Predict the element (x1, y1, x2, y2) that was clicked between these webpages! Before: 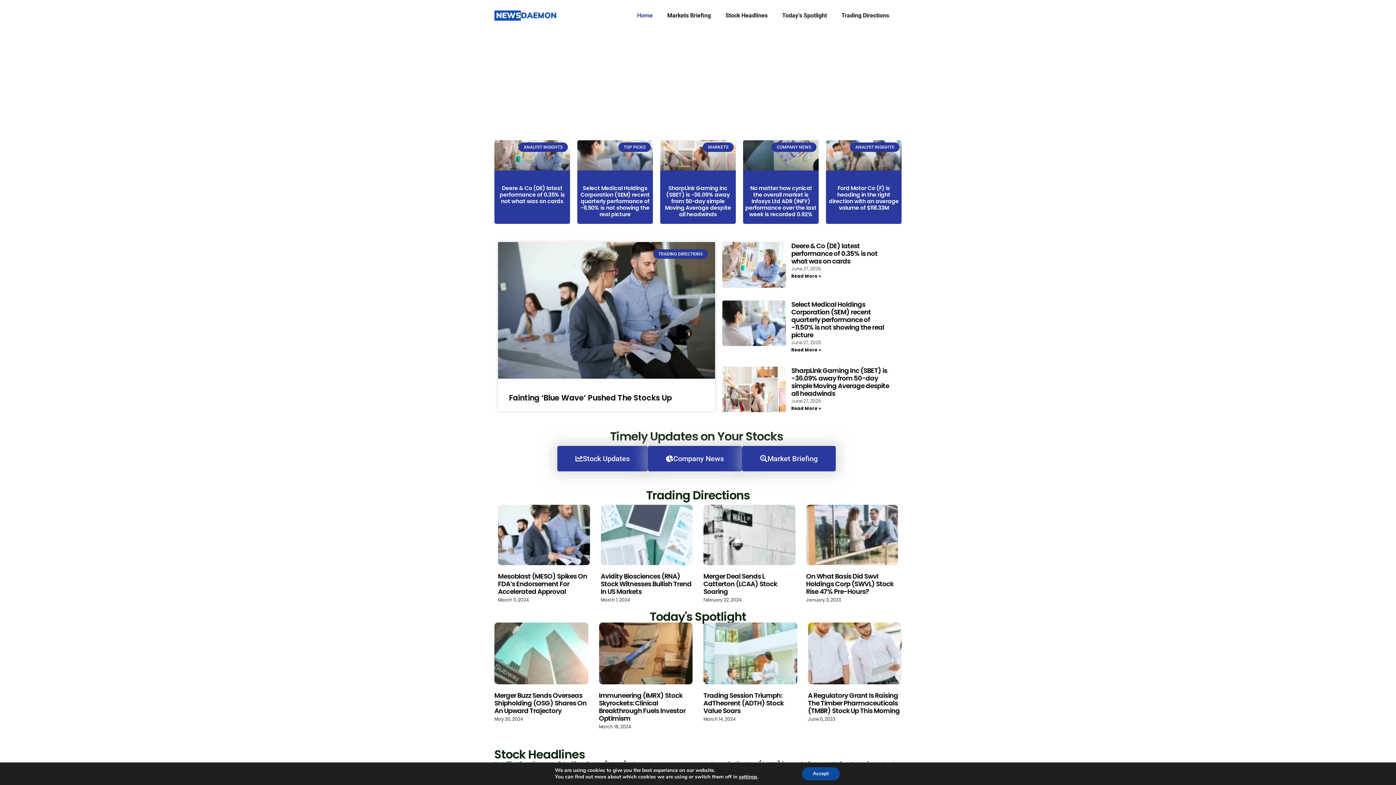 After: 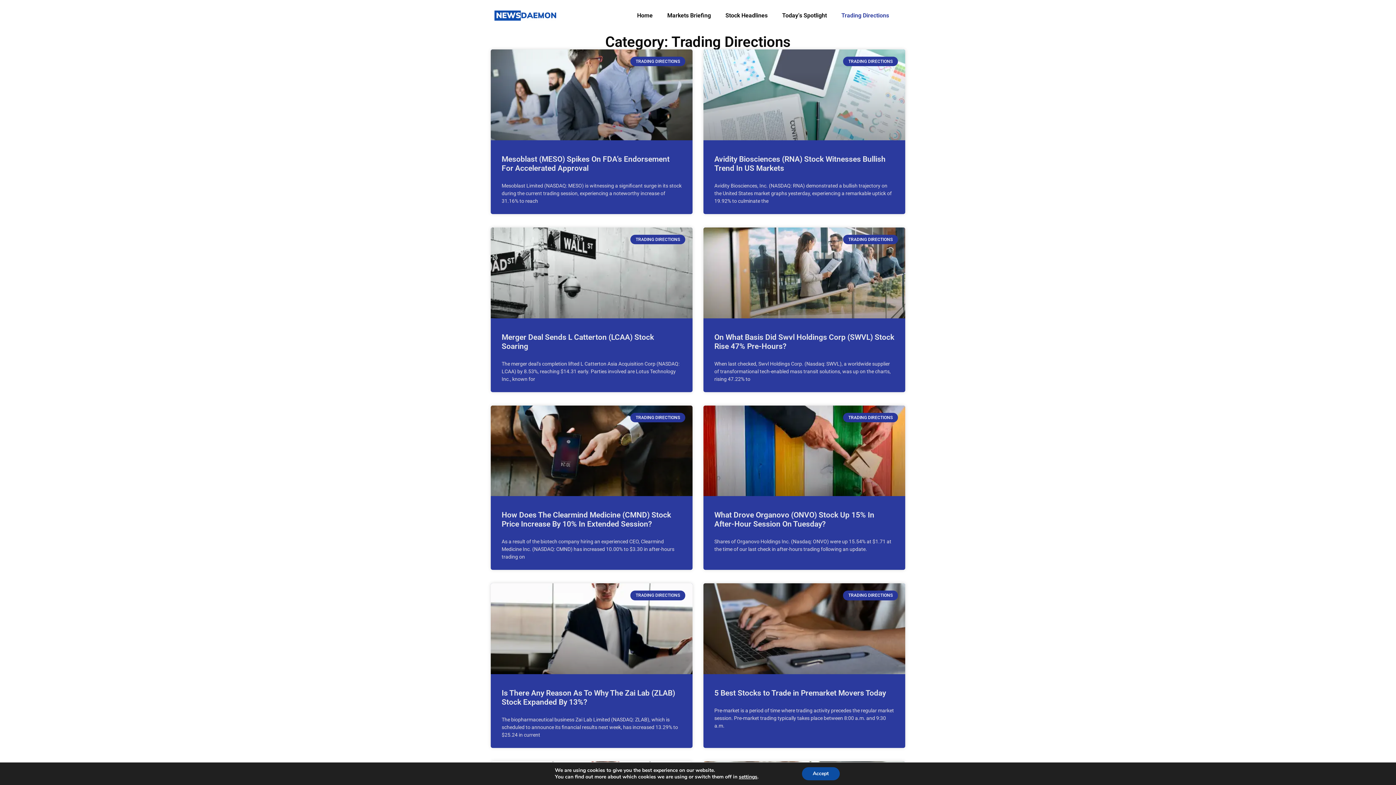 Action: bbox: (834, 7, 896, 24) label: Trading Directions